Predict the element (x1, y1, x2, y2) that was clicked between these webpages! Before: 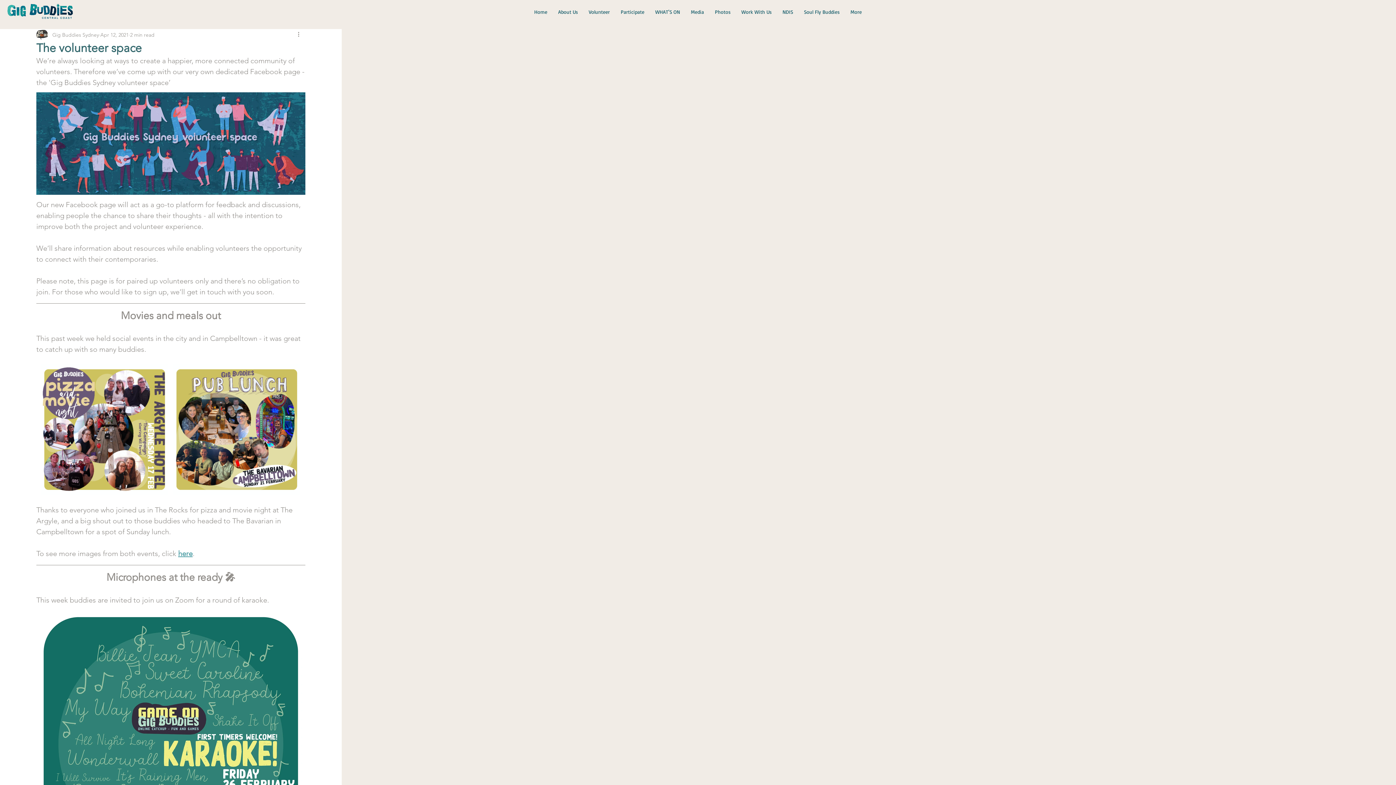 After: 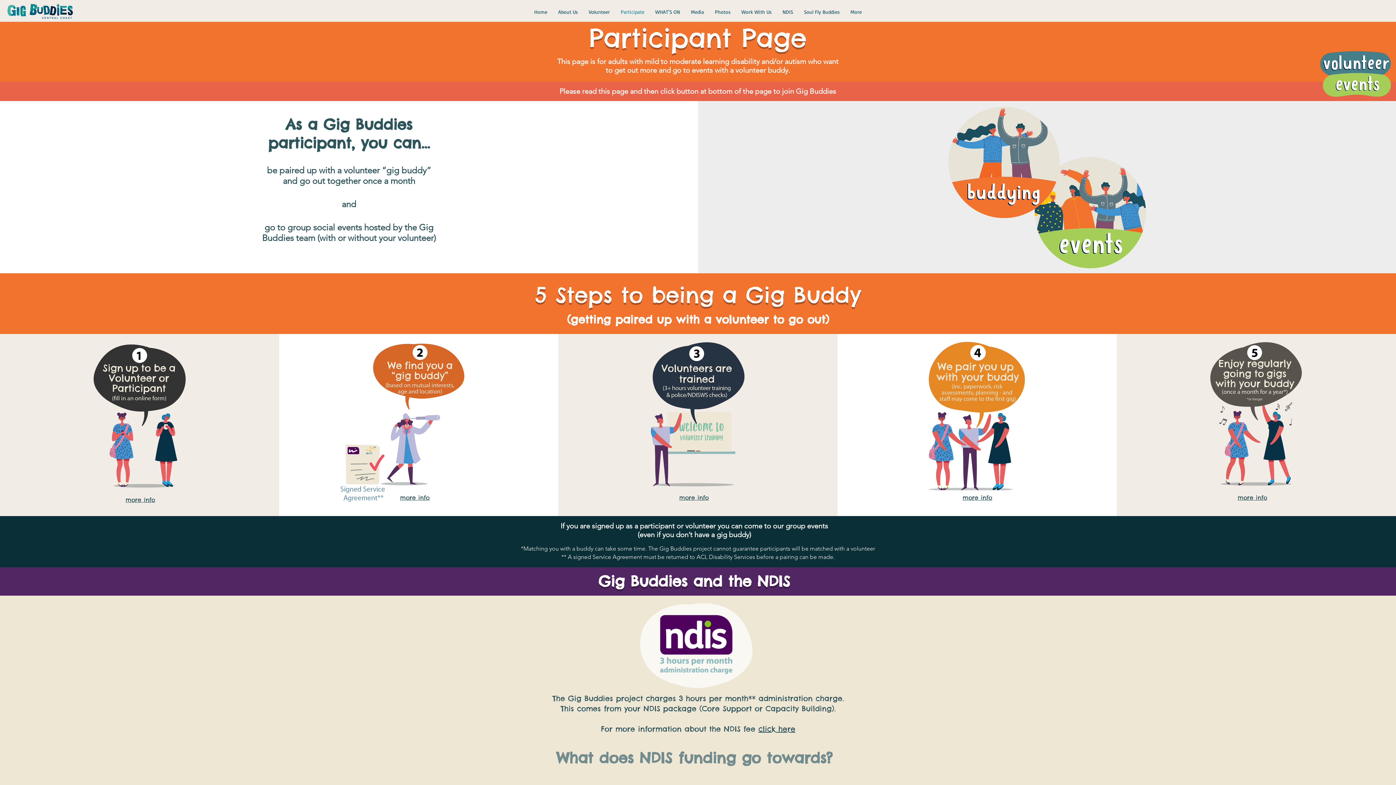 Action: label: Participate bbox: (615, 5, 650, 18)